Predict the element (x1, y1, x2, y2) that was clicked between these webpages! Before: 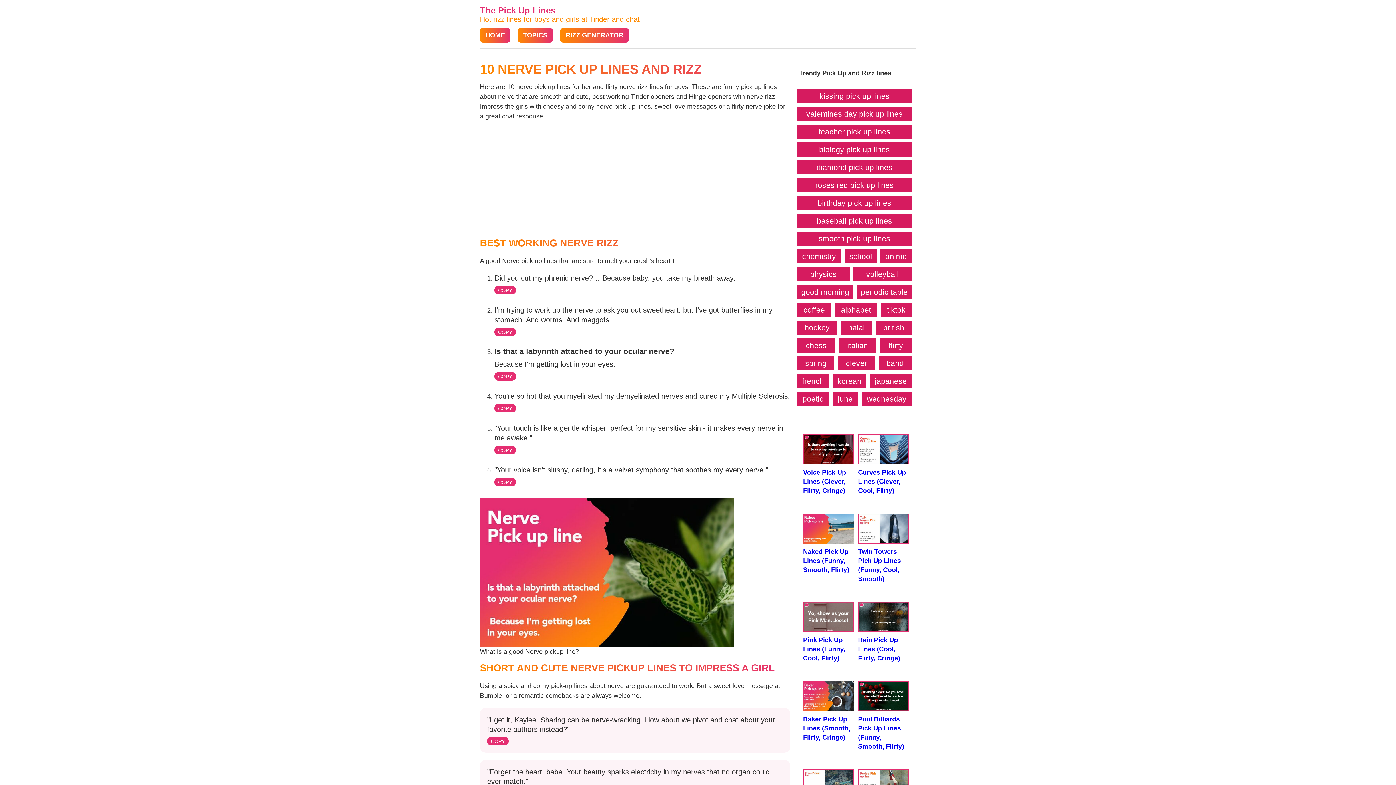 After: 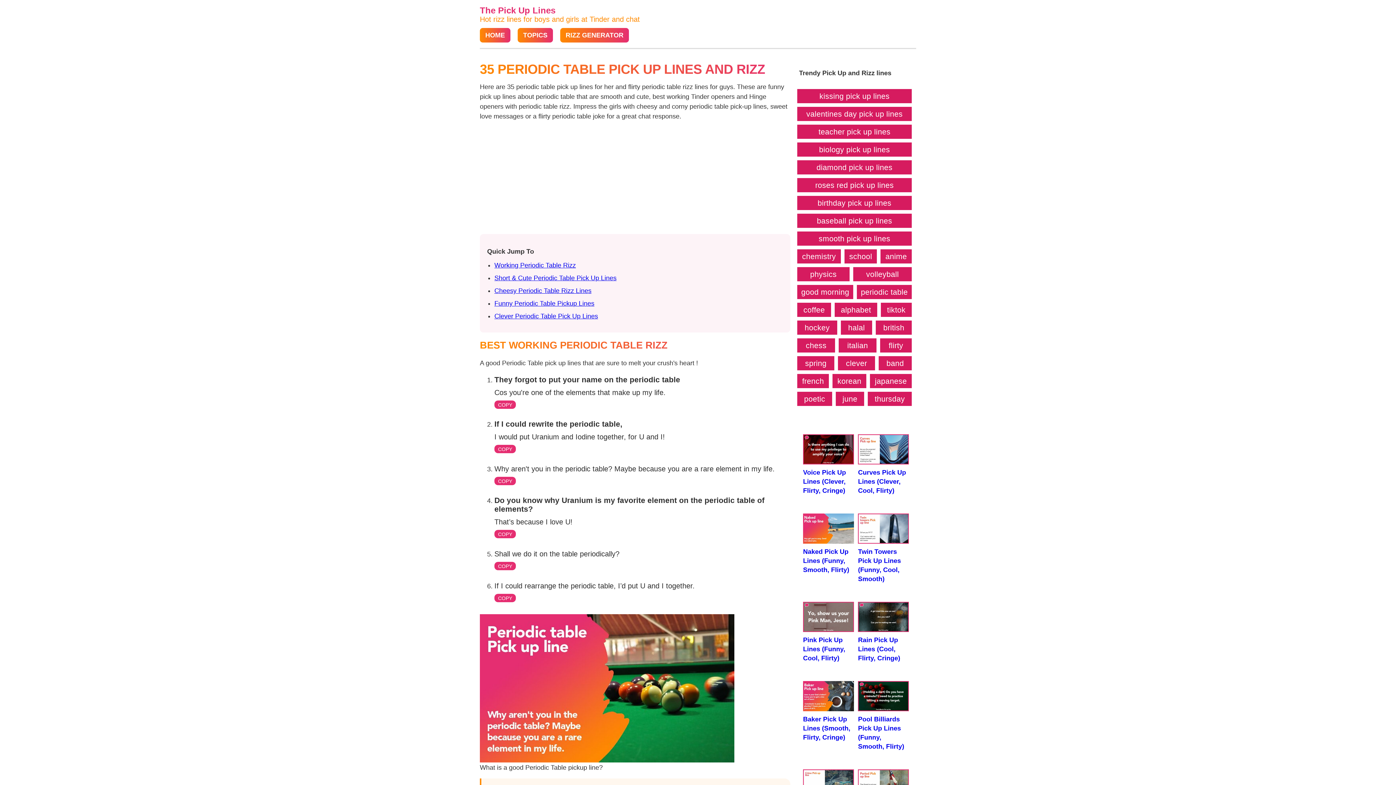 Action: label: periodic table bbox: (857, 285, 912, 299)